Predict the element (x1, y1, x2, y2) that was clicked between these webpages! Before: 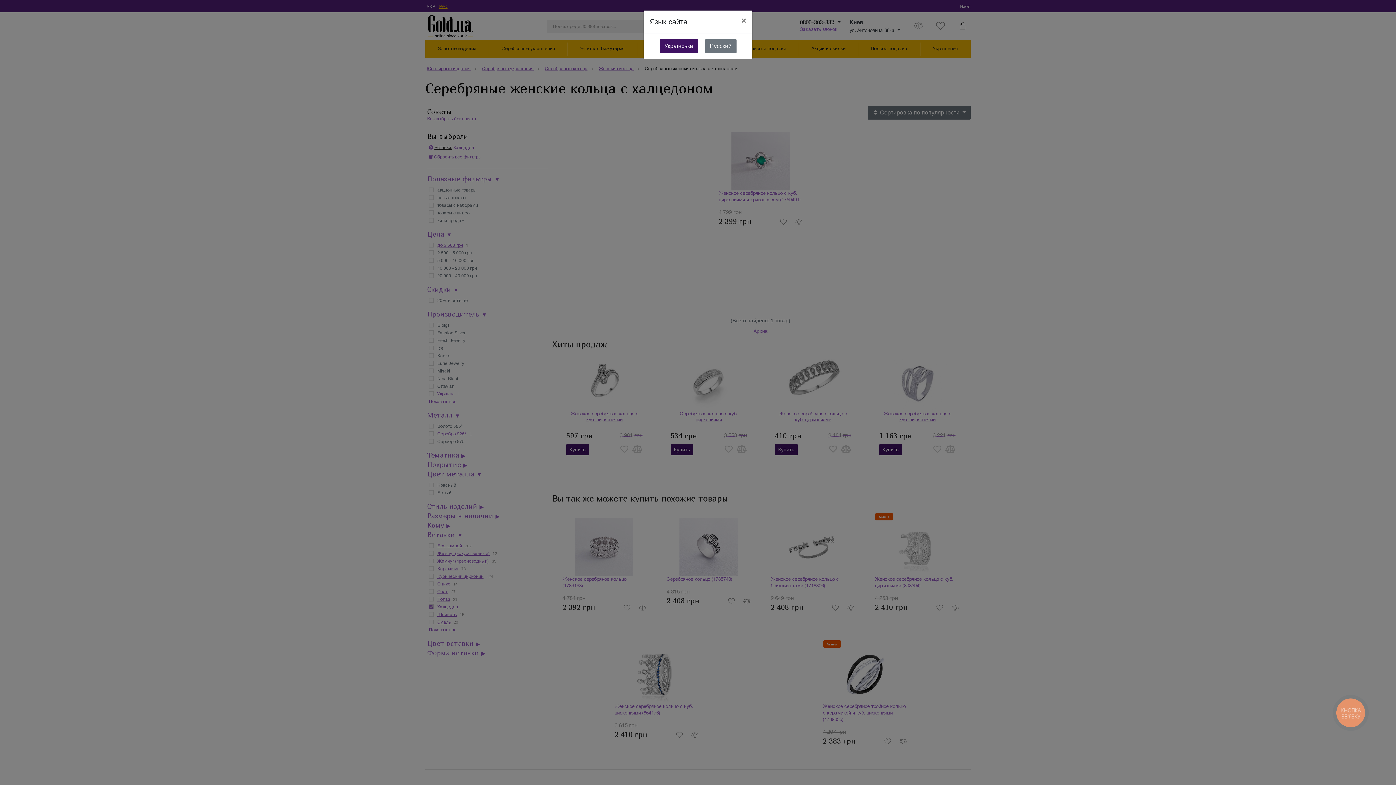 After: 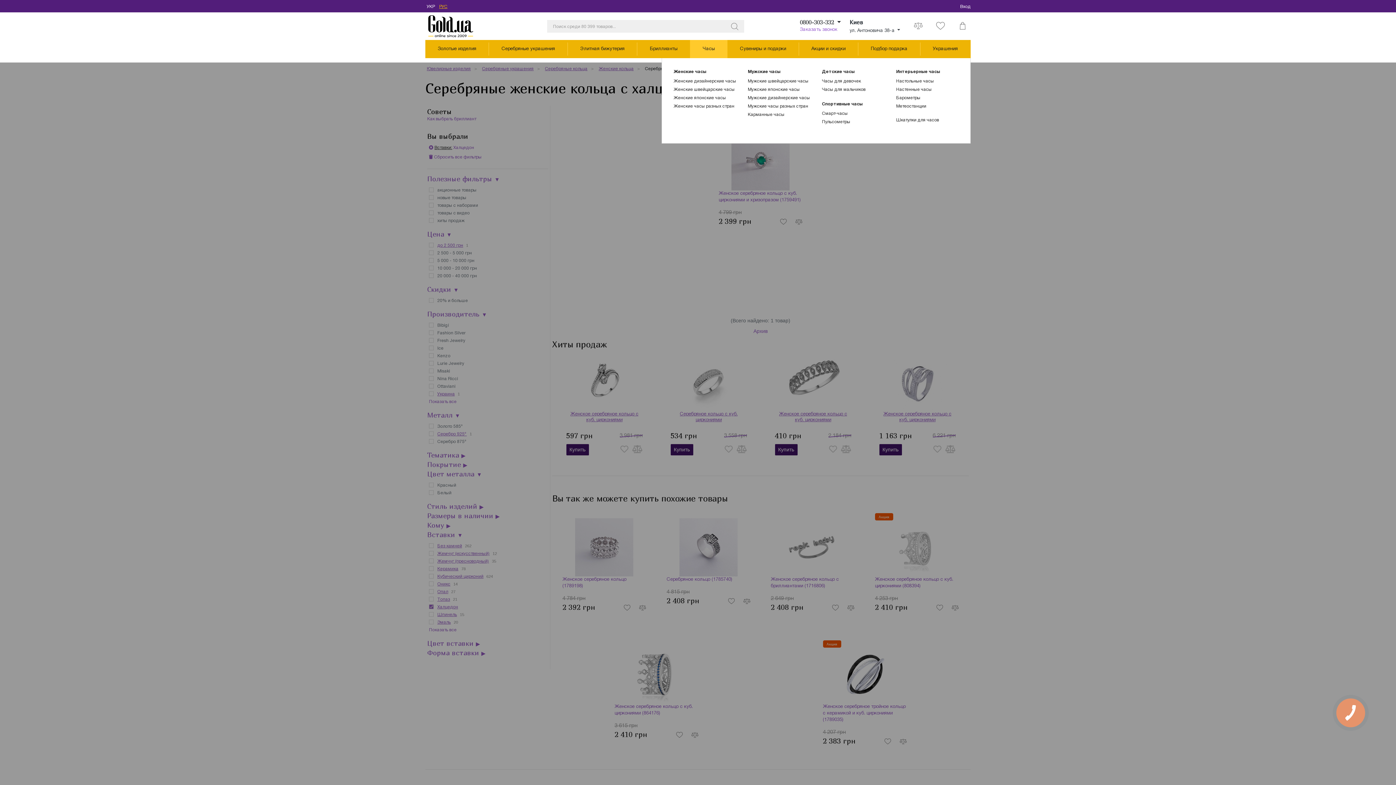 Action: label: Русский bbox: (705, 39, 736, 53)